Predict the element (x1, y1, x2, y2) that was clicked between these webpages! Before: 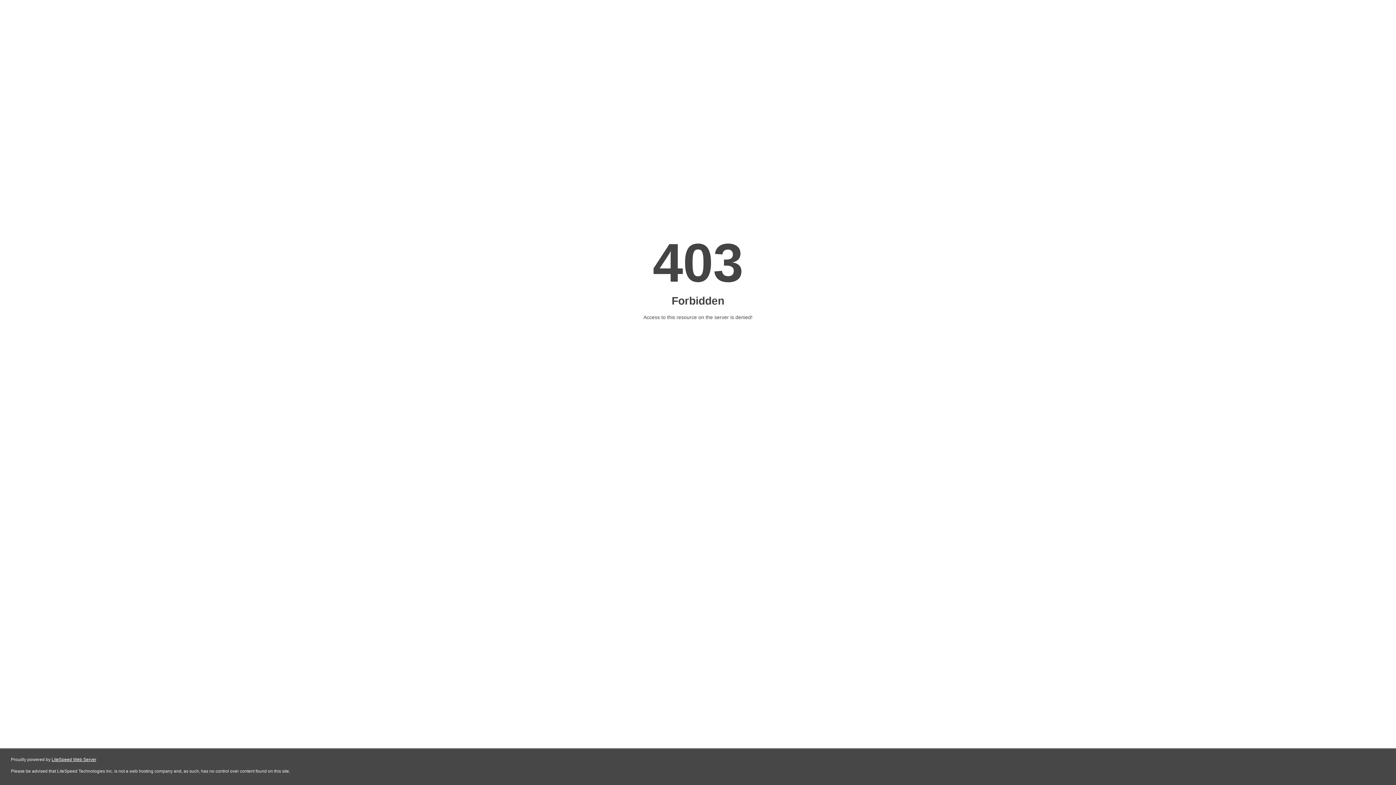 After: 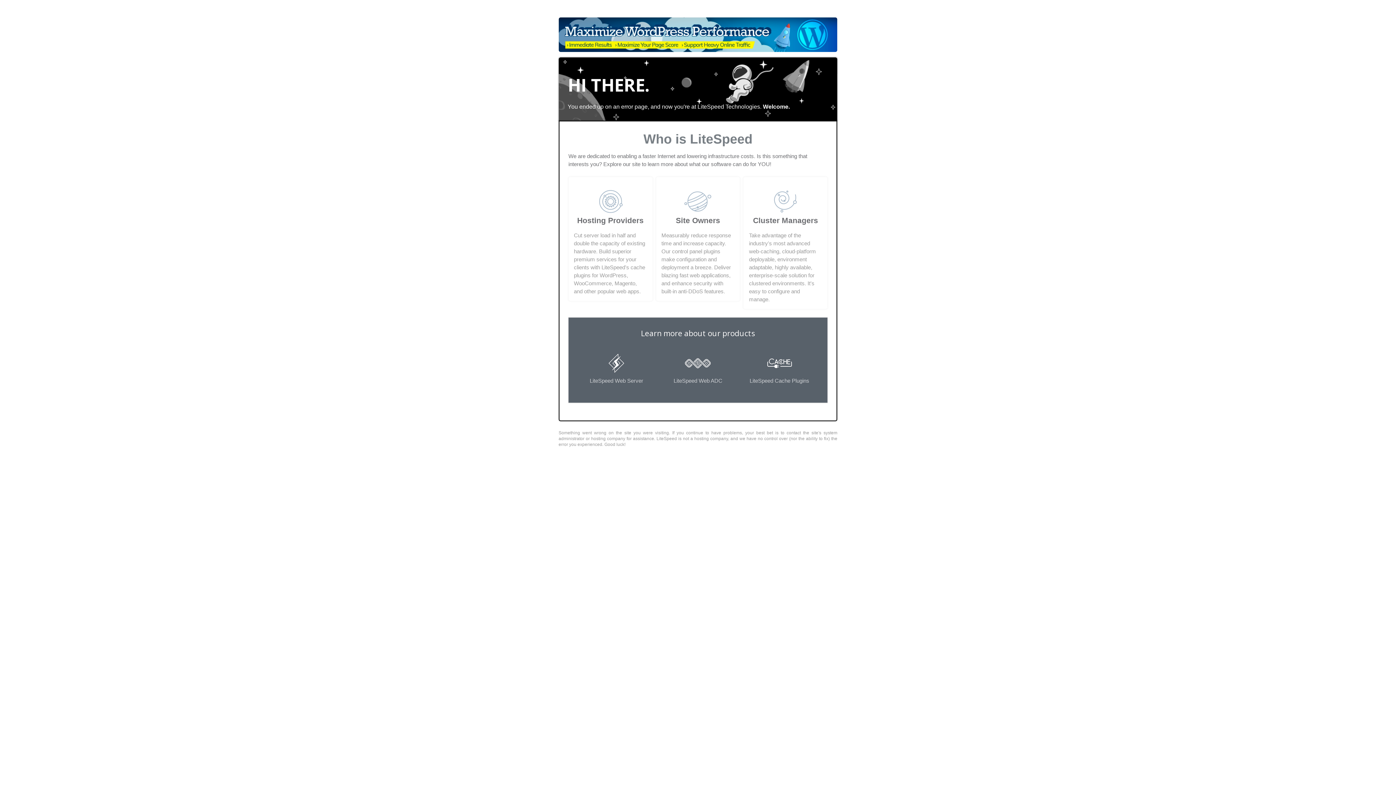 Action: label: LiteSpeed Web Server bbox: (51, 757, 96, 762)